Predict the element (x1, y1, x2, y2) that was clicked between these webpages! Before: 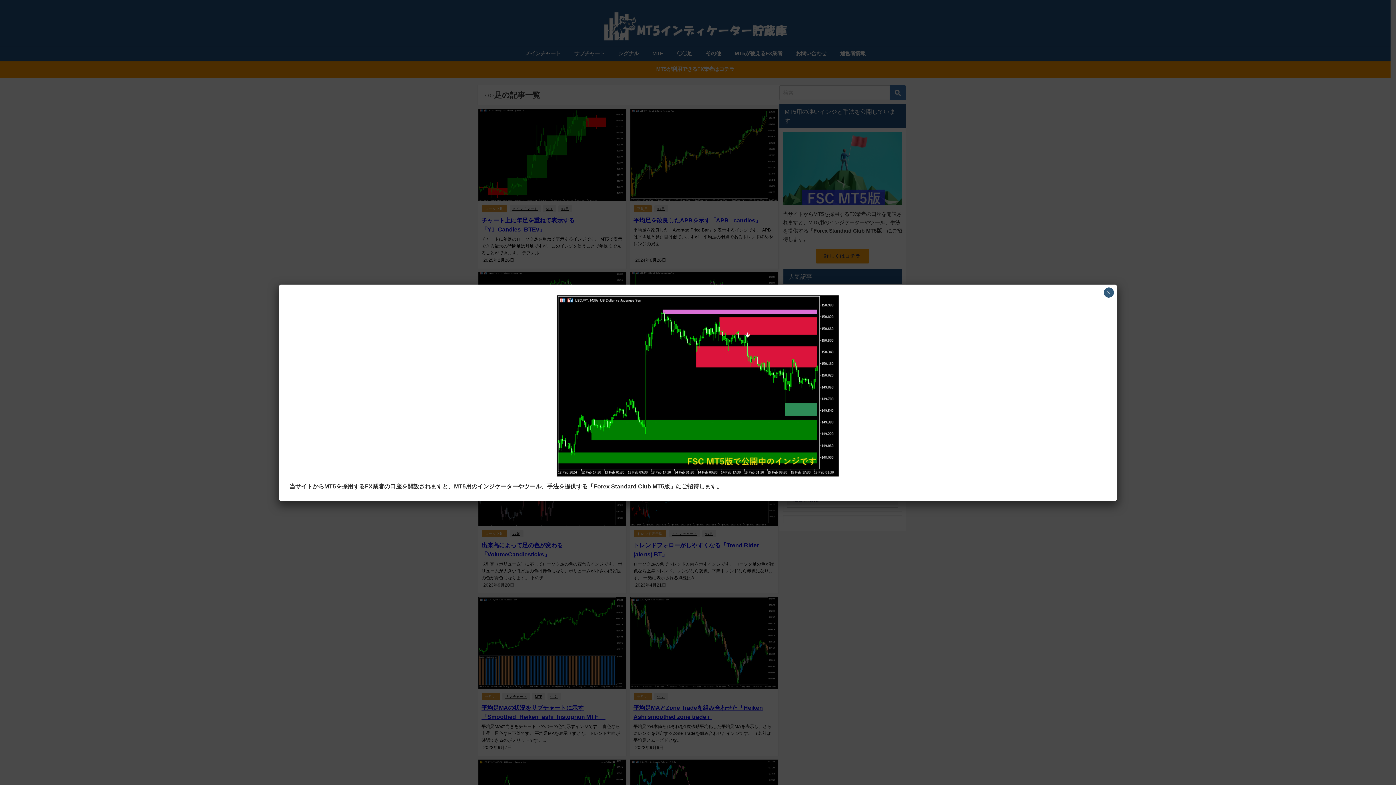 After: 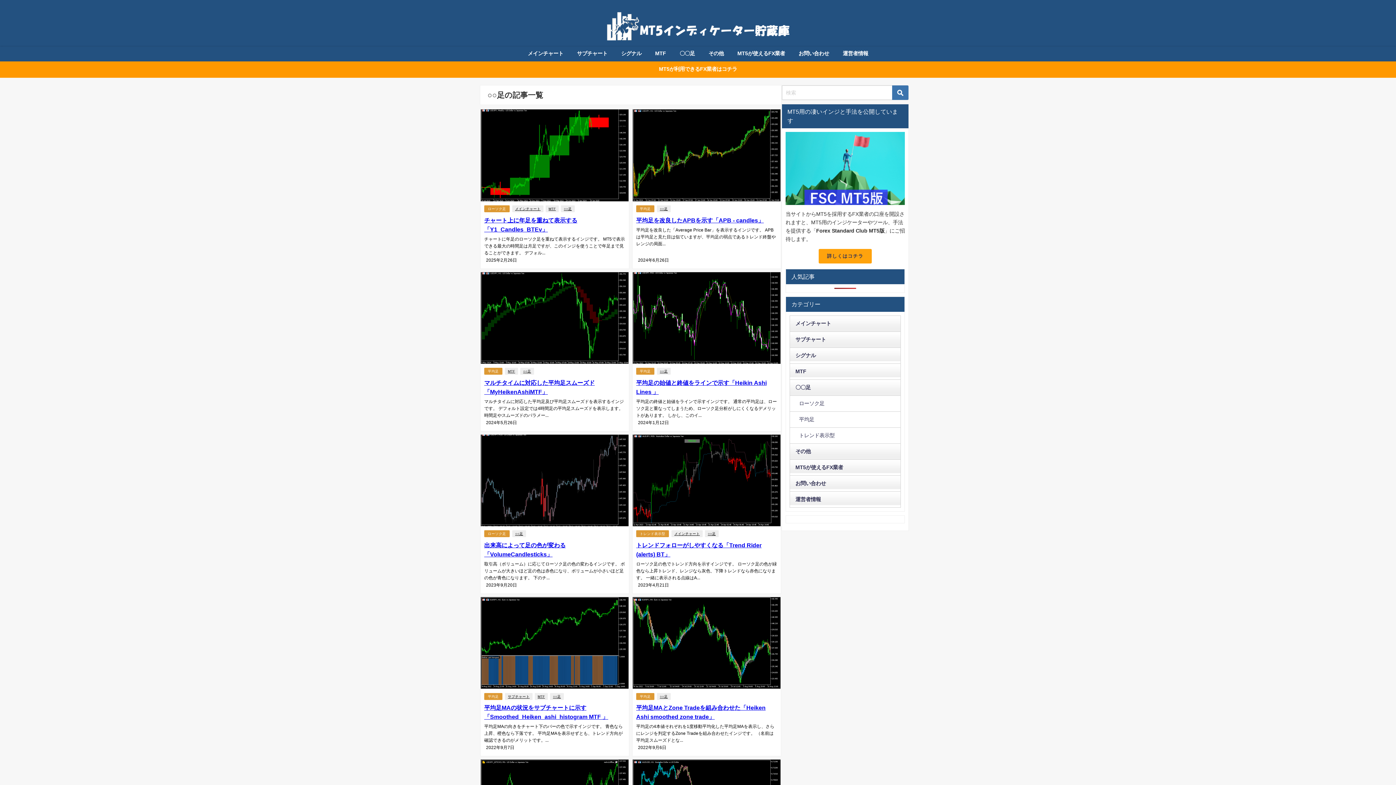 Action: label: Close bbox: (1104, 287, 1114, 297)